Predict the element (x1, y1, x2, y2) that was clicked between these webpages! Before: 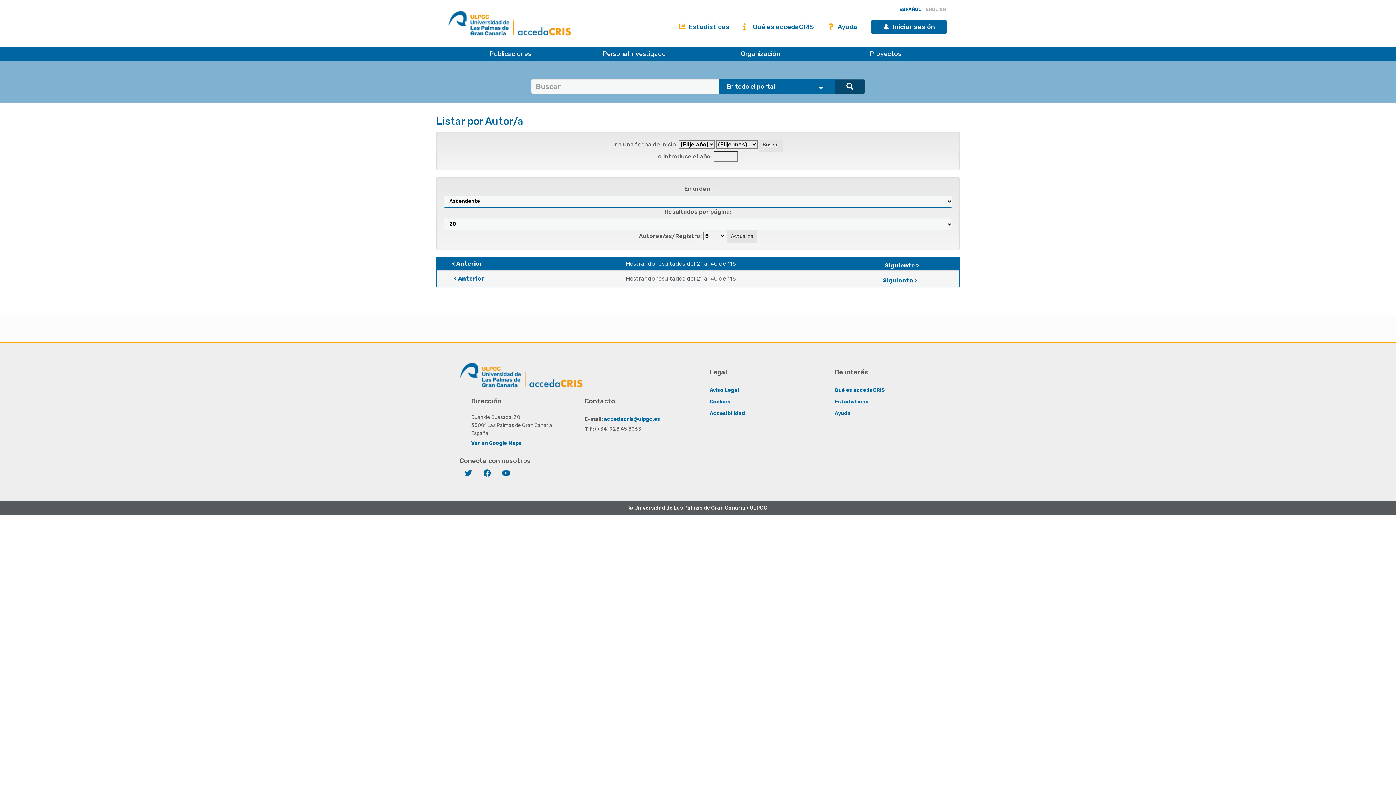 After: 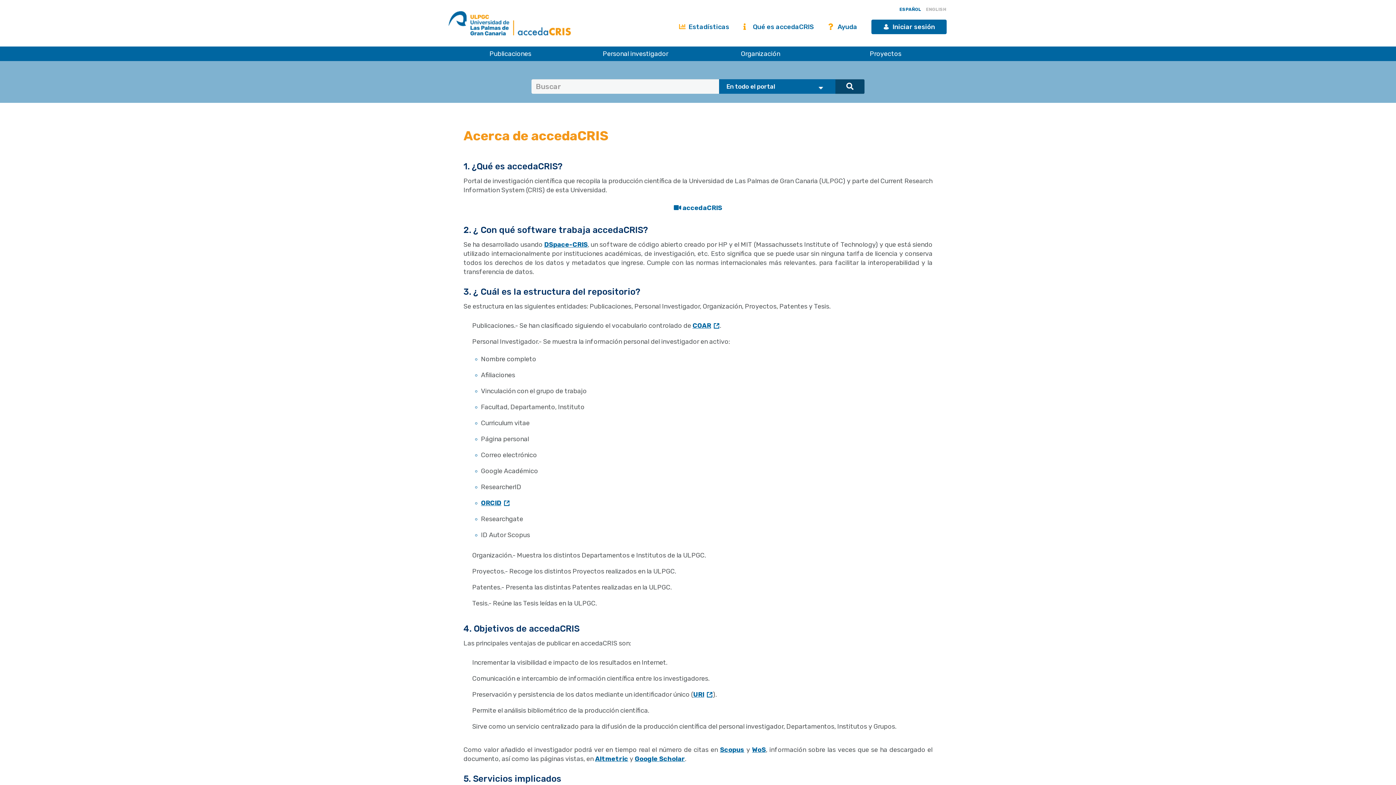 Action: bbox: (743, 19, 814, 34) label:  Qué es accedaCRIS